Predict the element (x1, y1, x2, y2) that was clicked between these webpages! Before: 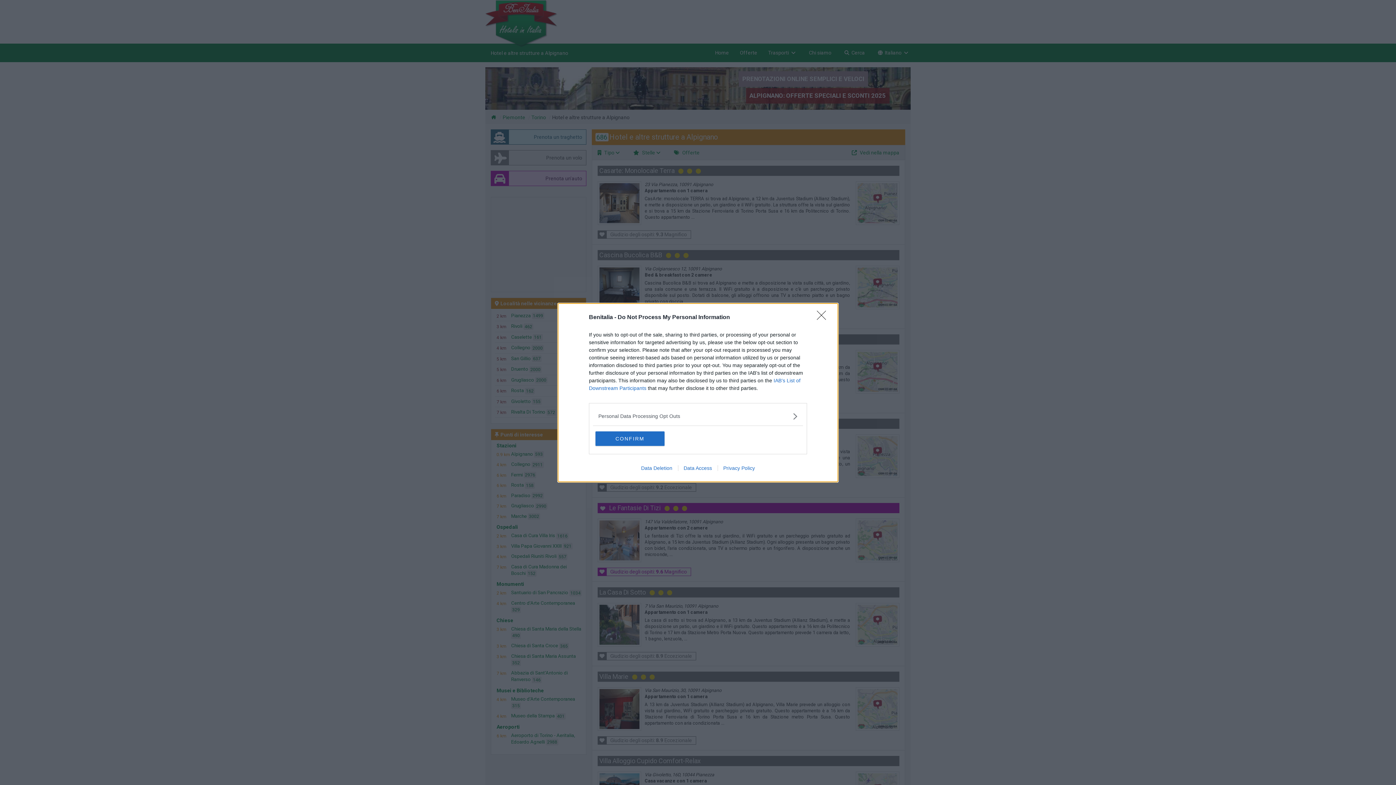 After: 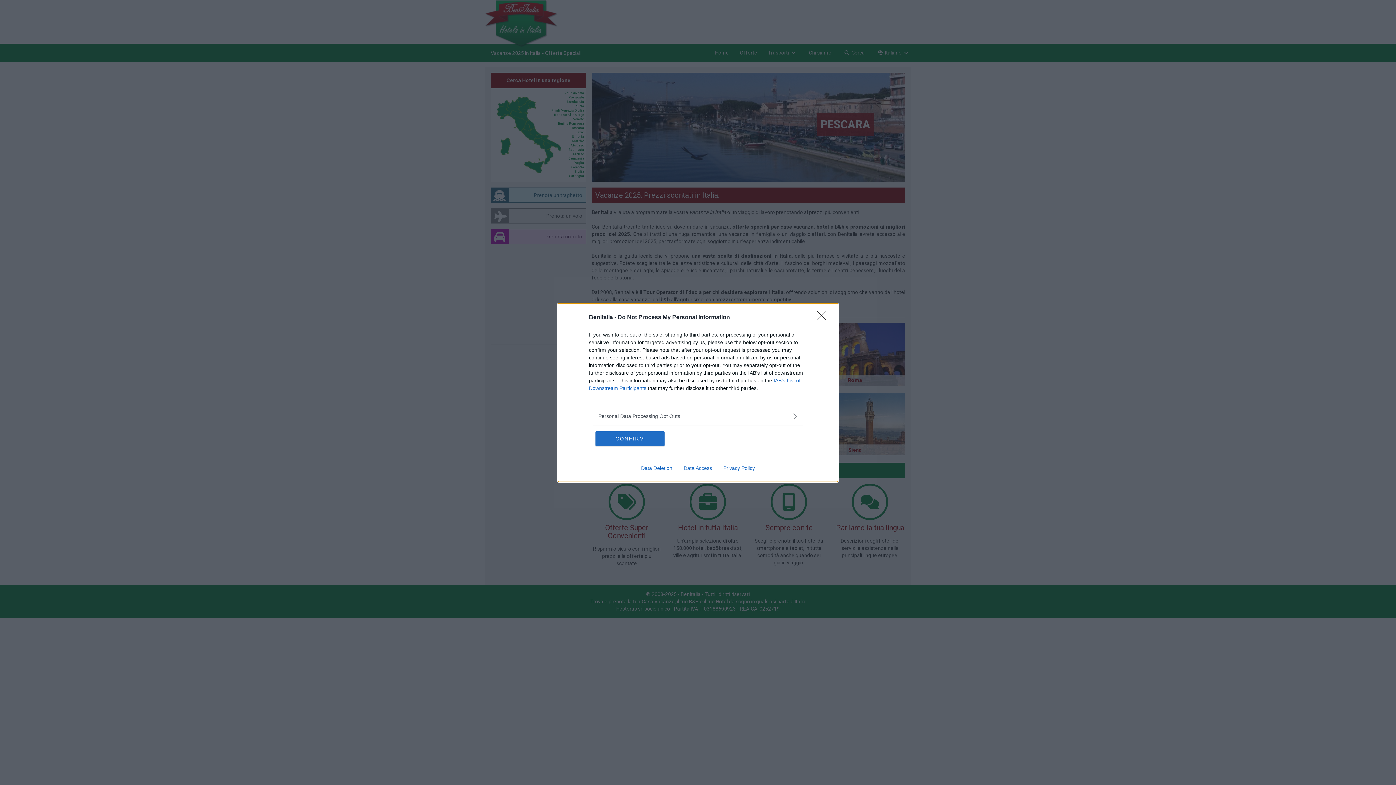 Action: label: Privacy Policy bbox: (717, 465, 760, 471)